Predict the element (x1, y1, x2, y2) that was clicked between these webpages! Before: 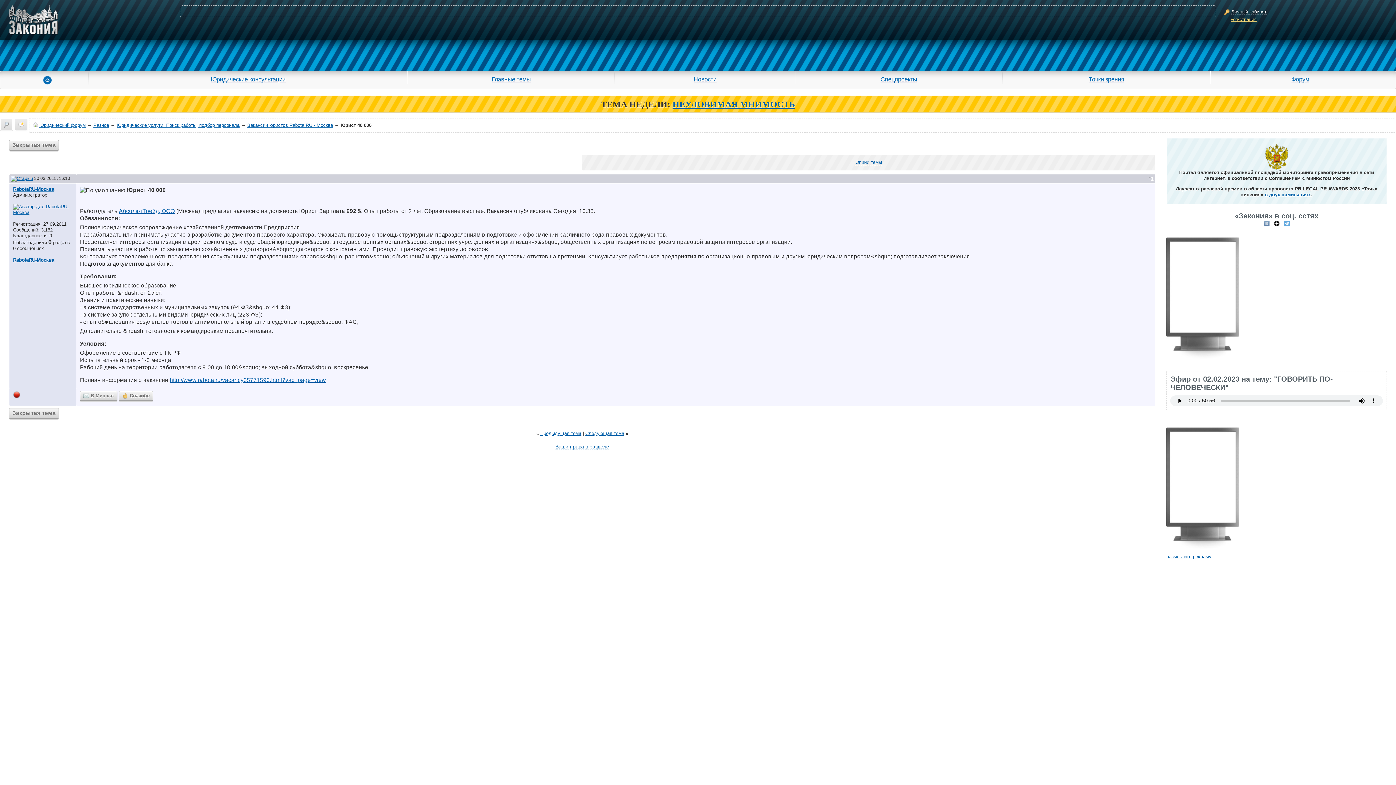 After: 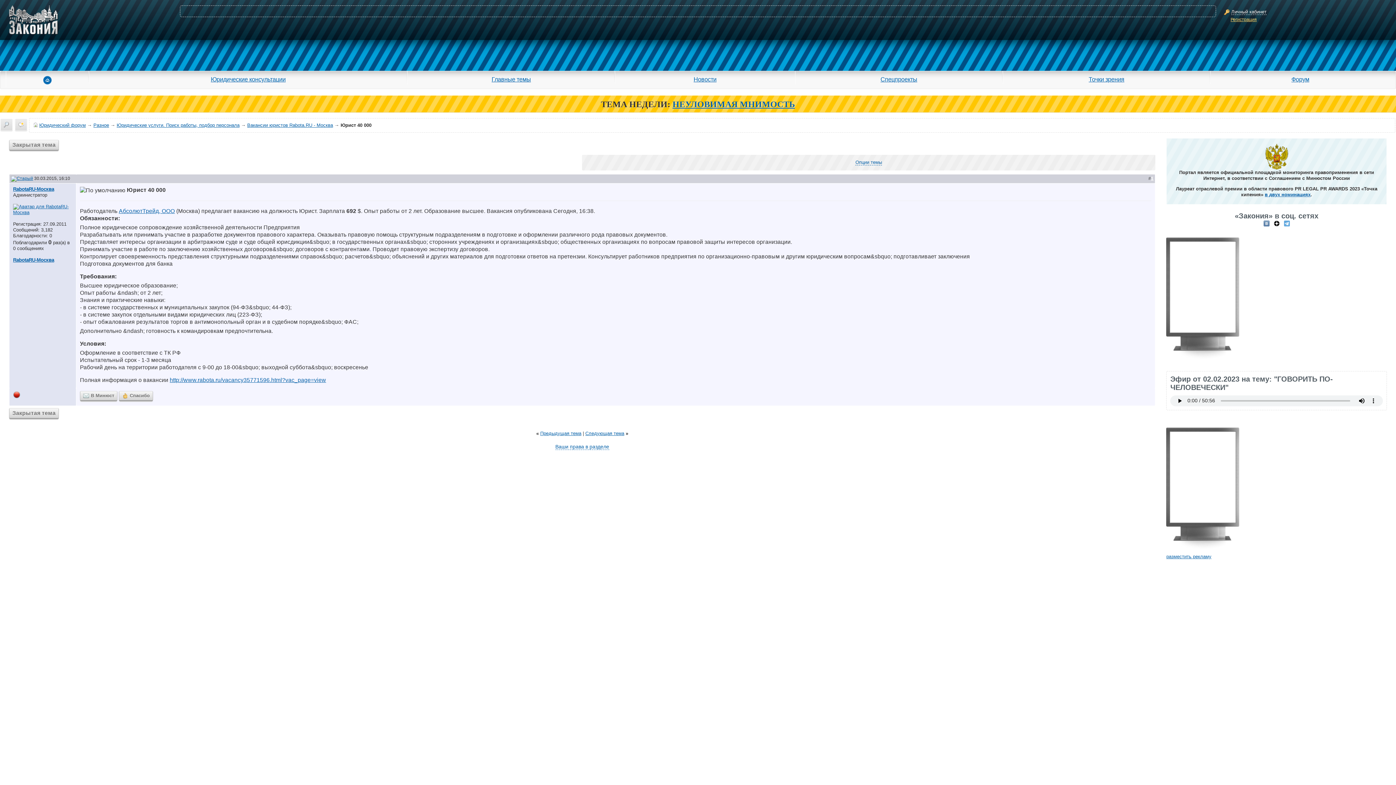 Action: label: разместить рекламу bbox: (1166, 554, 1211, 559)